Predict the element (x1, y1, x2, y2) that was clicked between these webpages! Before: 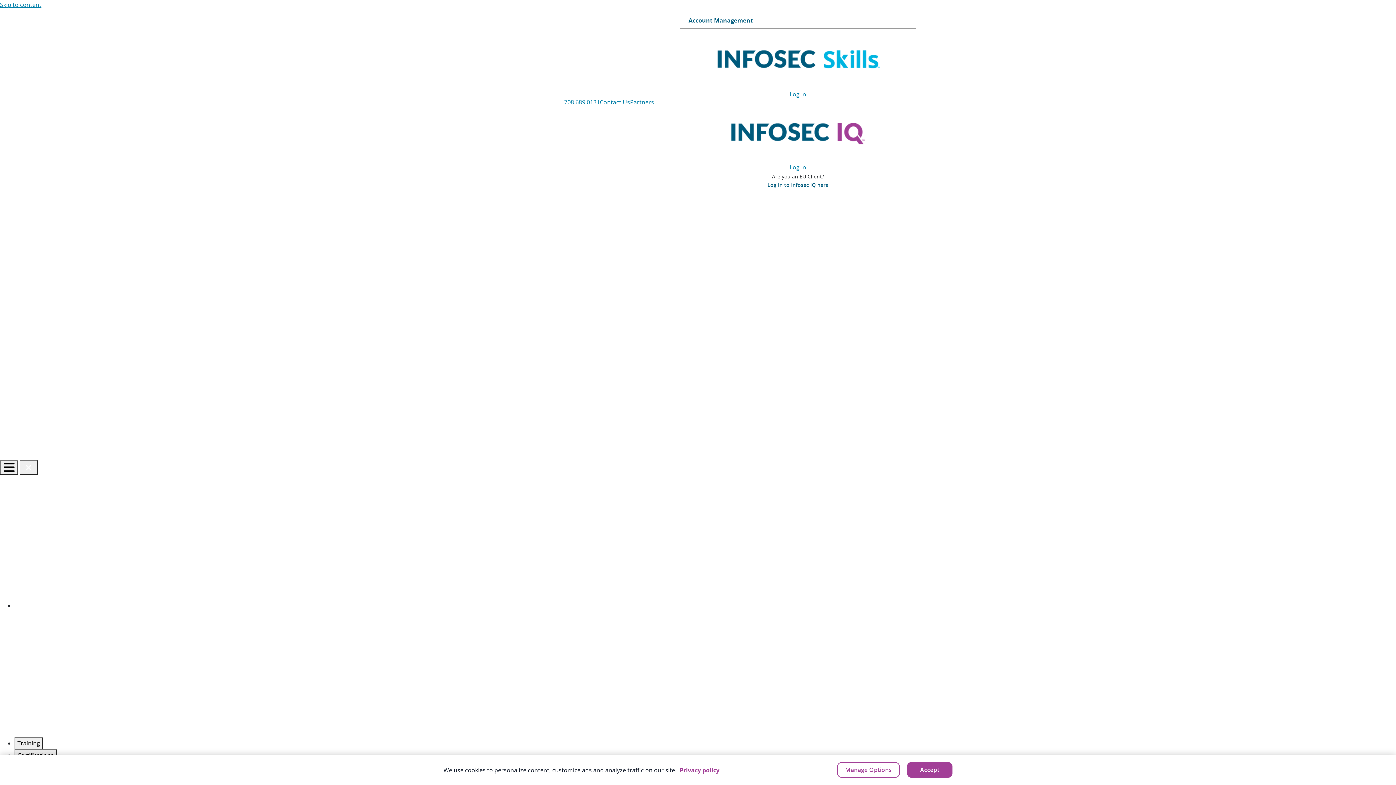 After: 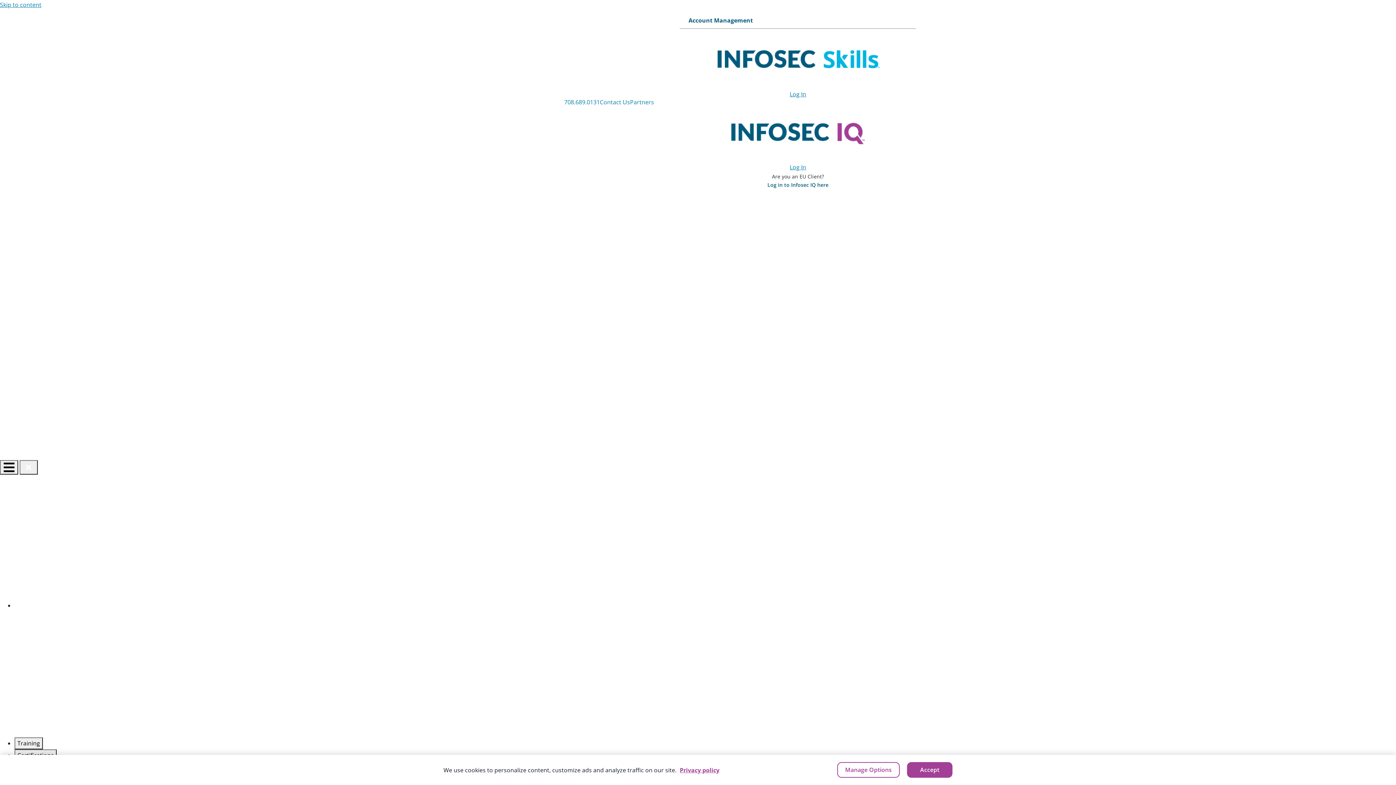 Action: bbox: (630, 97, 654, 107) label: Partners